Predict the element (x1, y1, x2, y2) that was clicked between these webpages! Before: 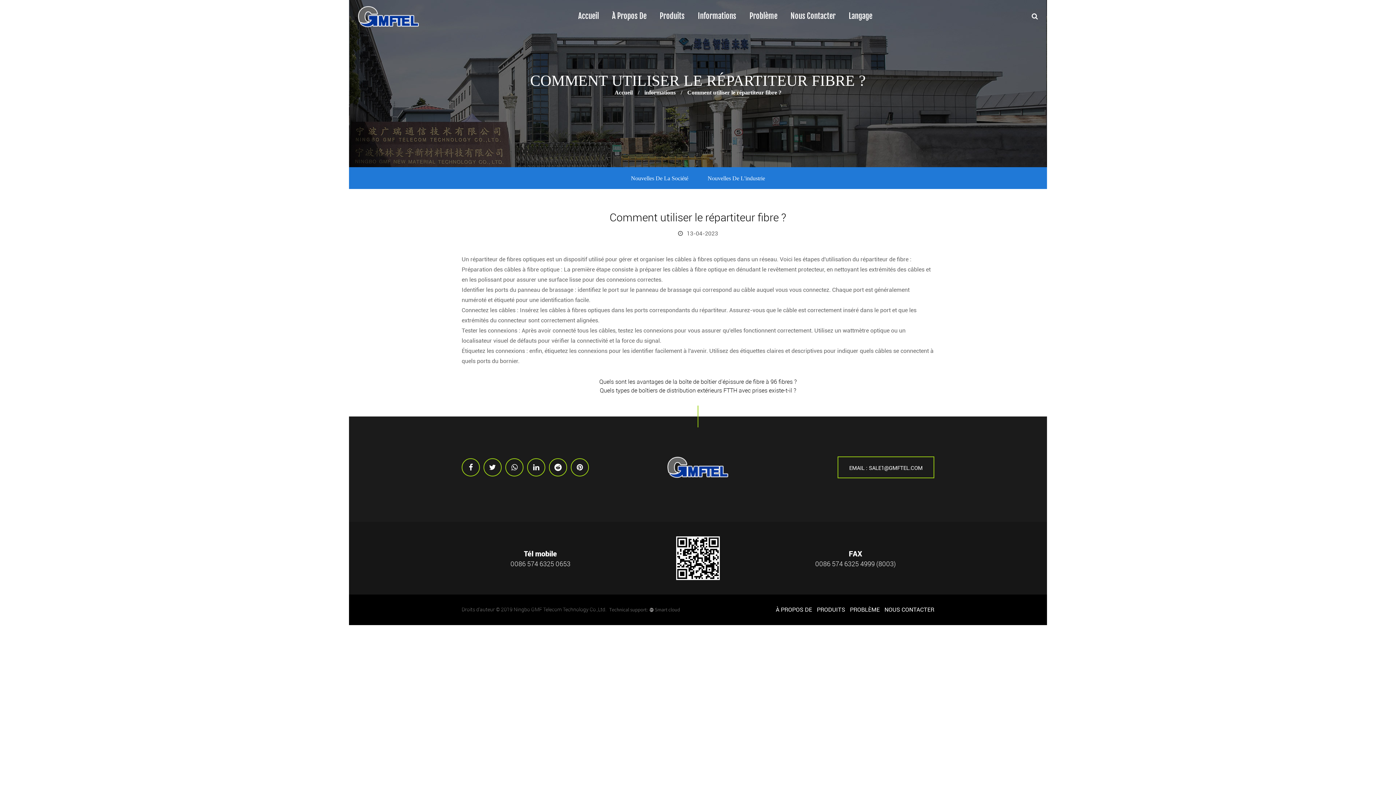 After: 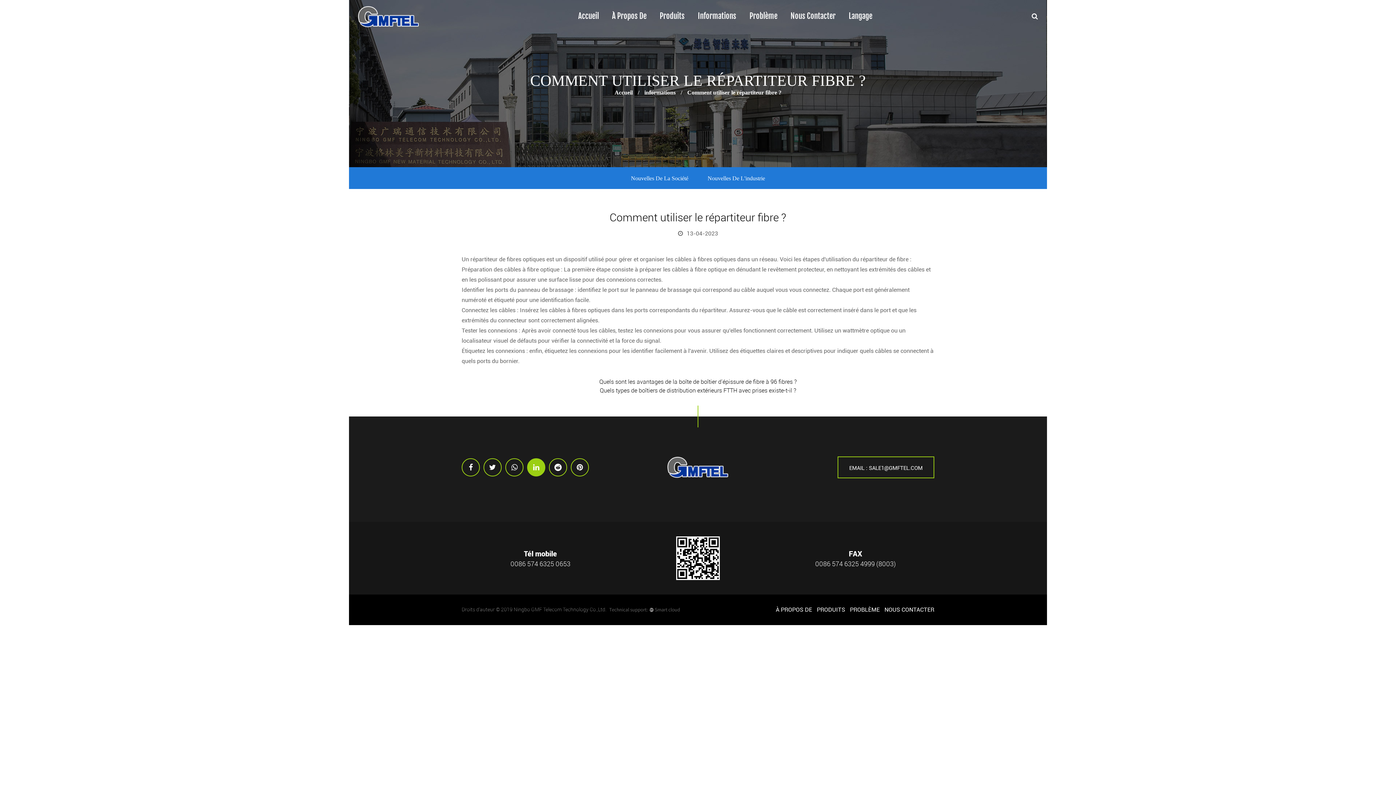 Action: bbox: (528, 459, 544, 476)